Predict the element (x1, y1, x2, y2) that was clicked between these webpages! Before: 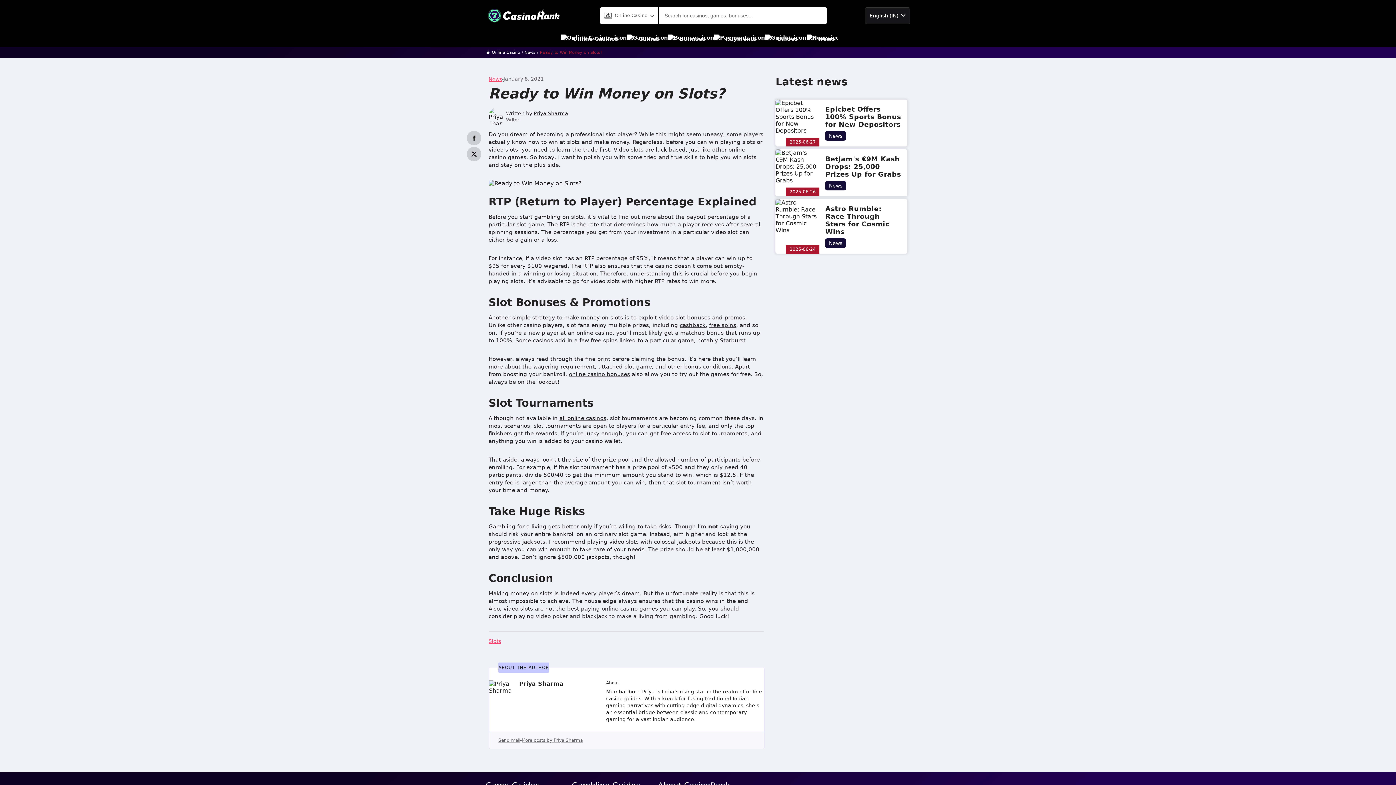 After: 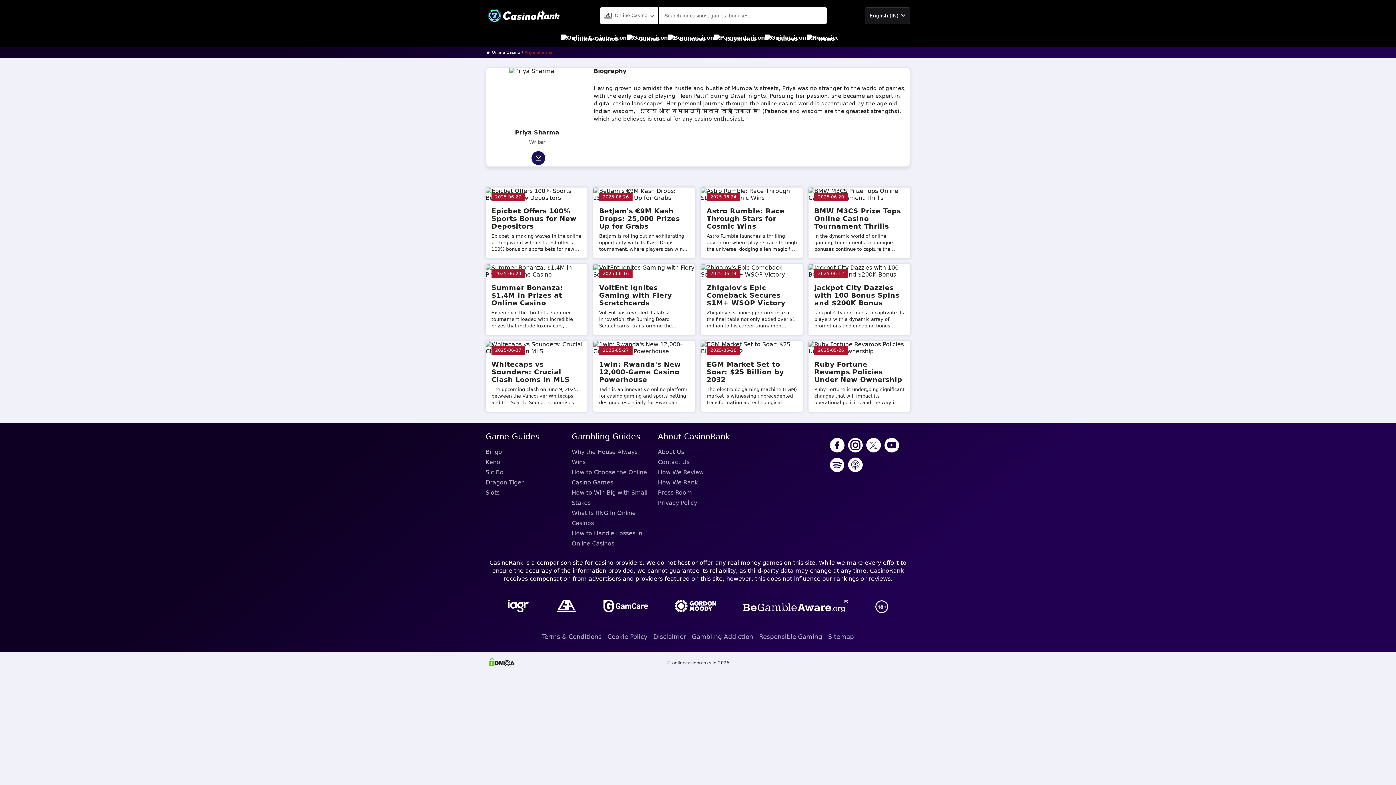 Action: label: Priya Sharma bbox: (533, 110, 568, 116)